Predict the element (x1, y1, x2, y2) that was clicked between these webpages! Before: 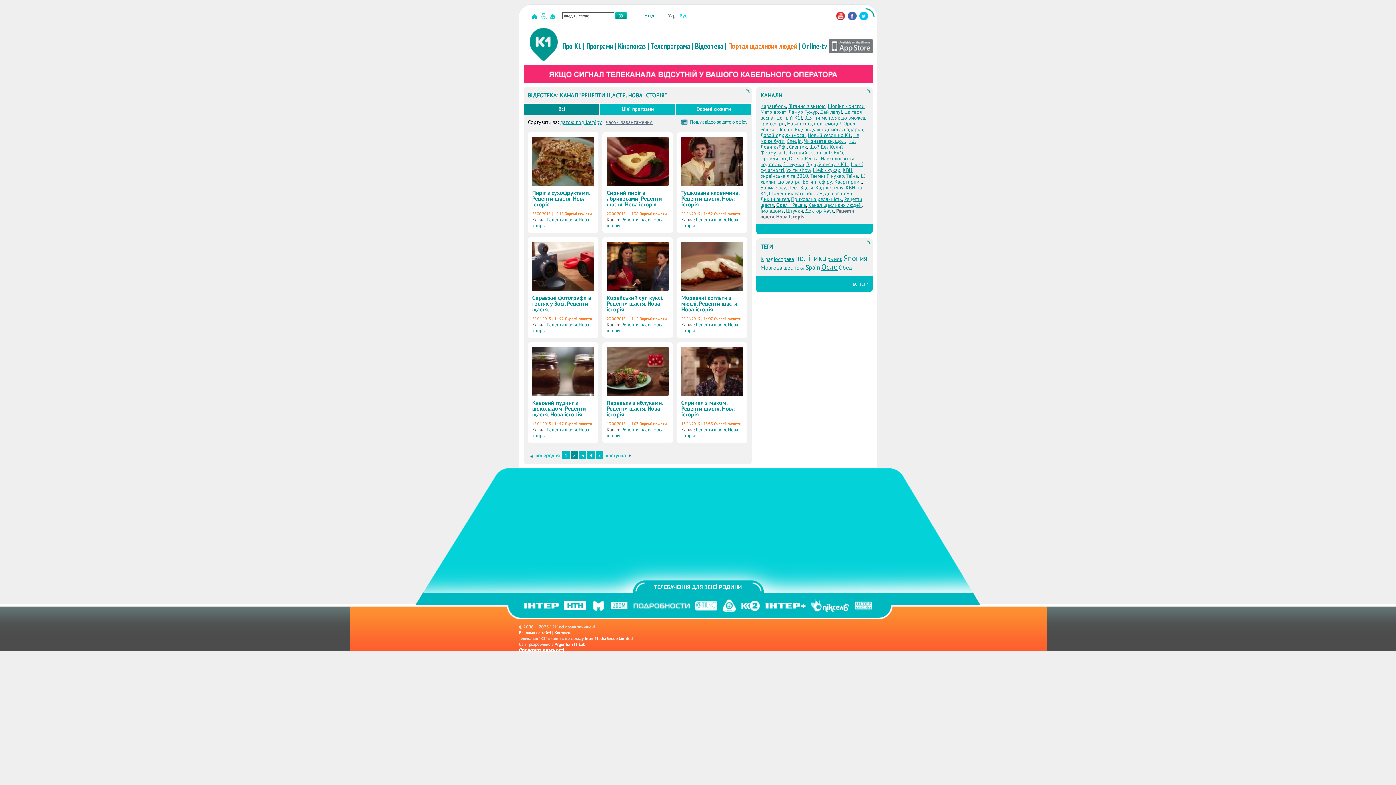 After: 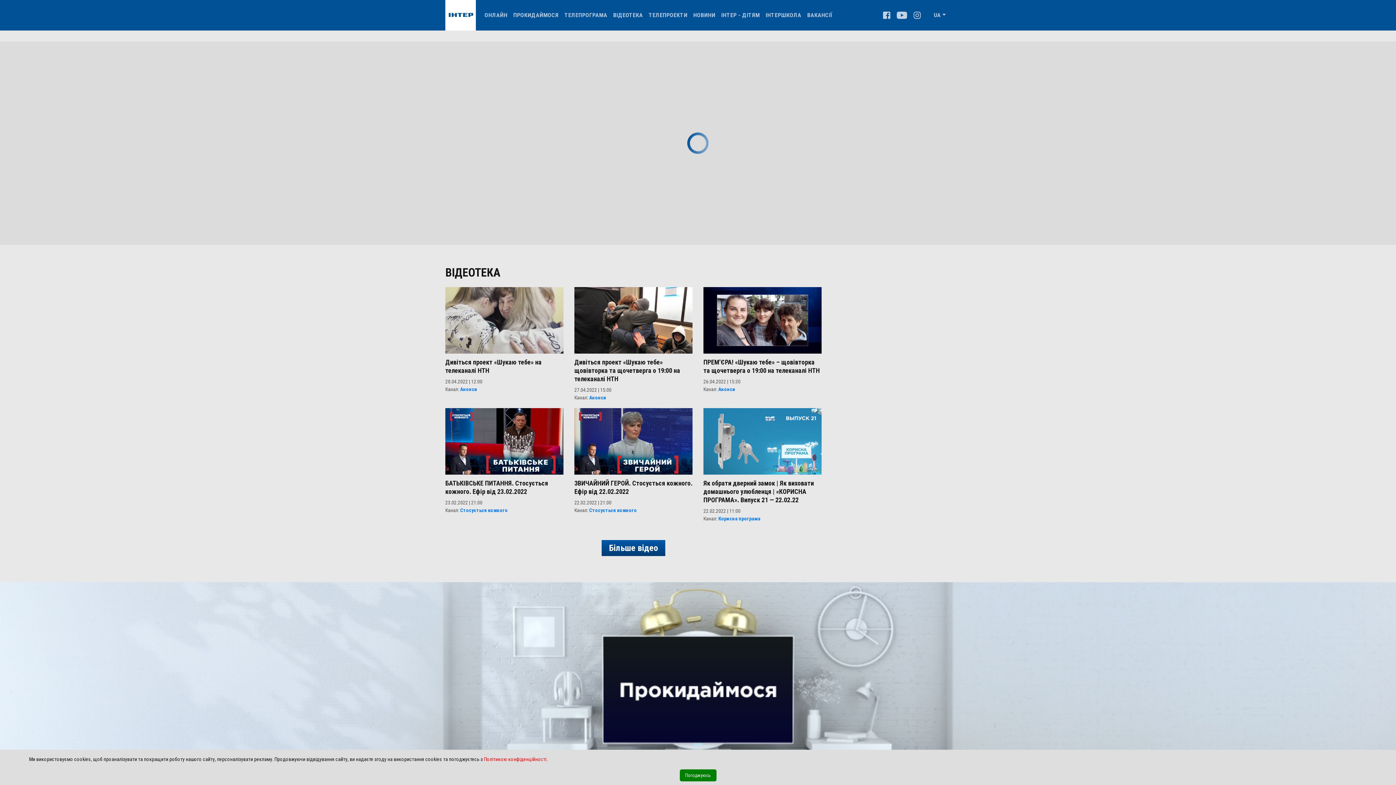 Action: bbox: (521, 609, 561, 614)